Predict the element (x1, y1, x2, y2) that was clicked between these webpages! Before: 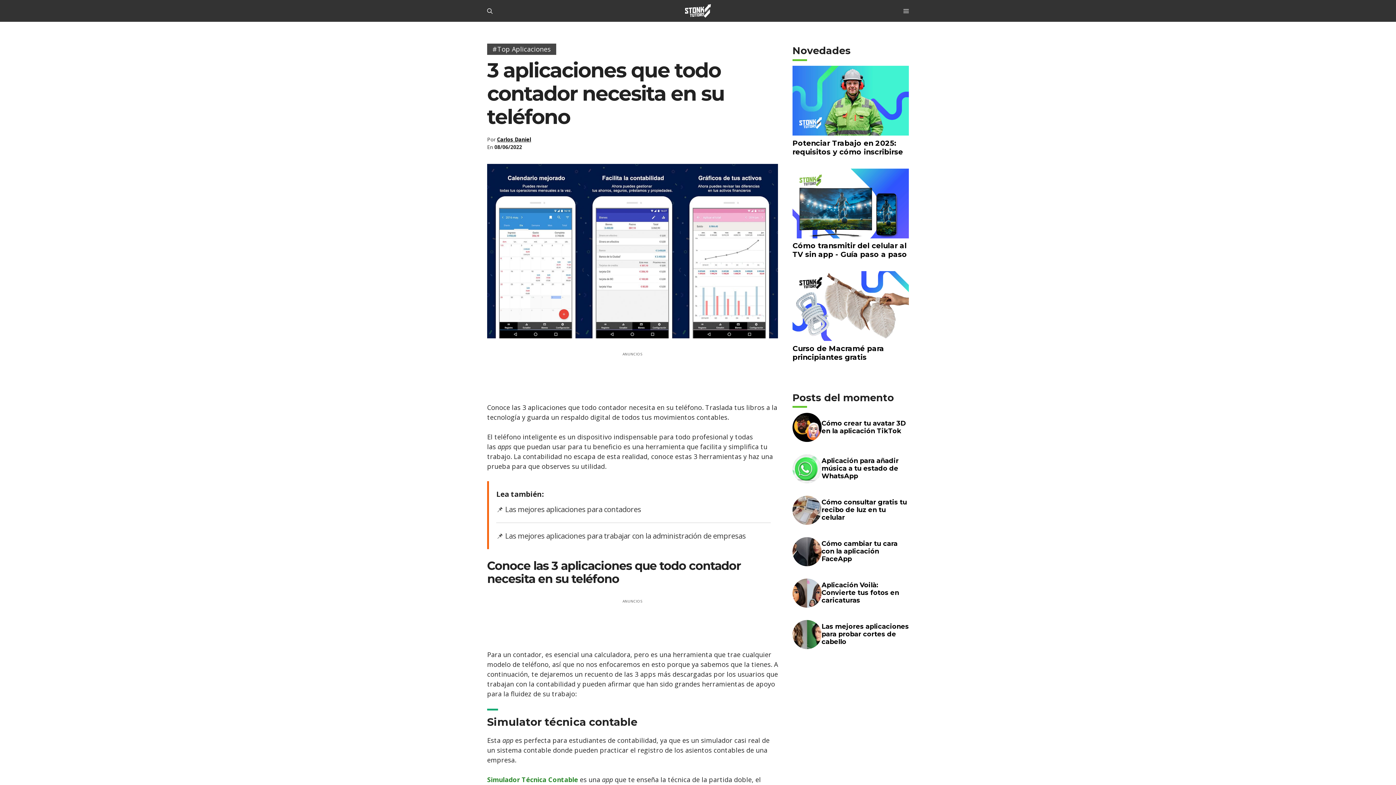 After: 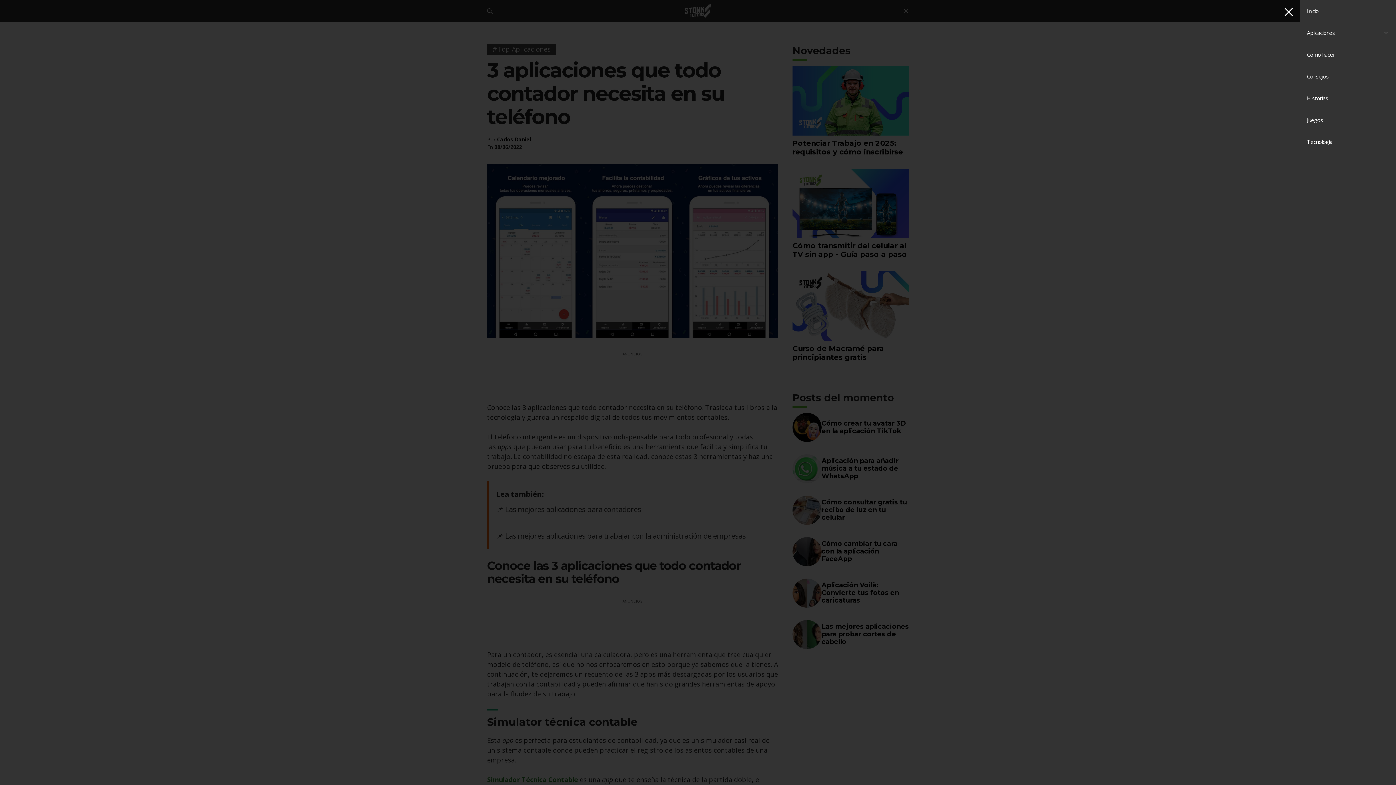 Action: bbox: (896, 0, 916, 21) label: Menú